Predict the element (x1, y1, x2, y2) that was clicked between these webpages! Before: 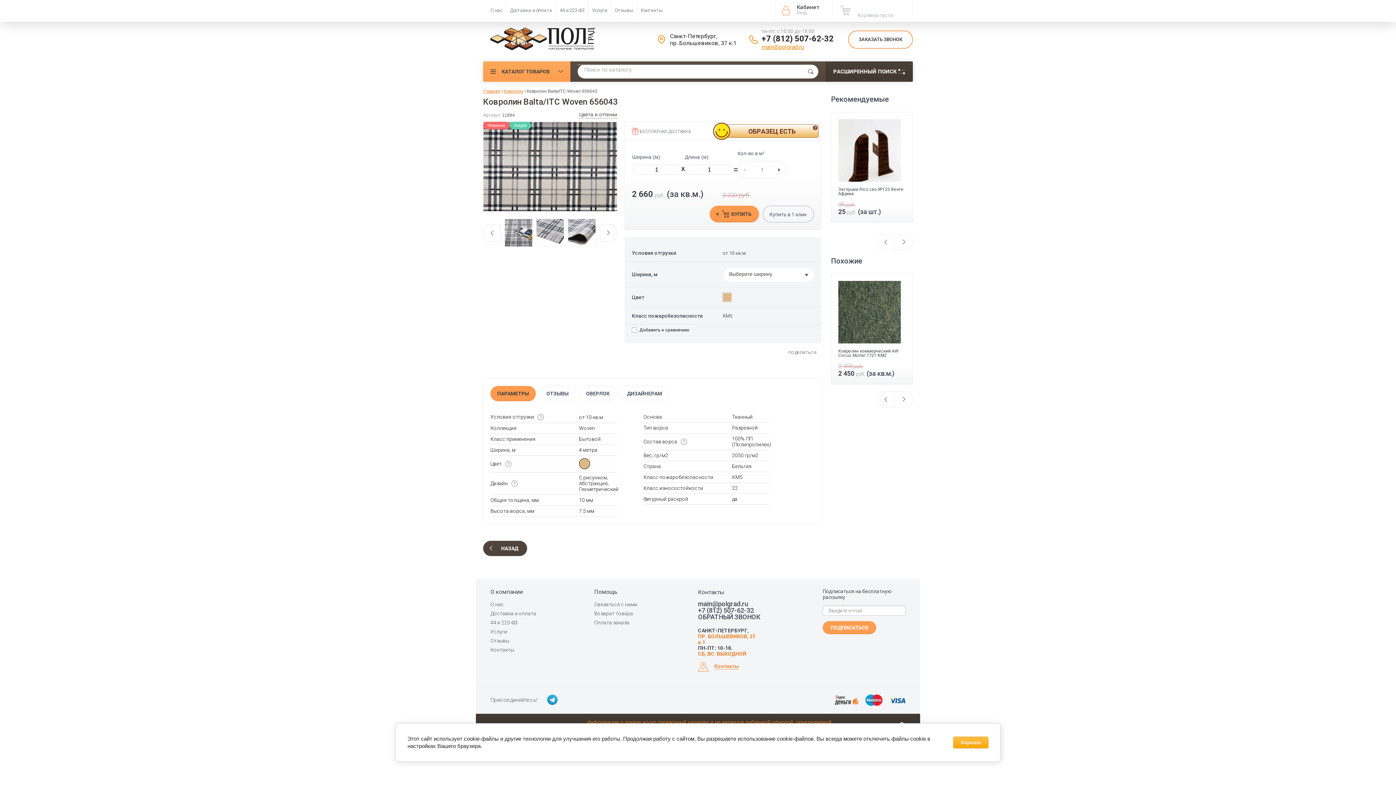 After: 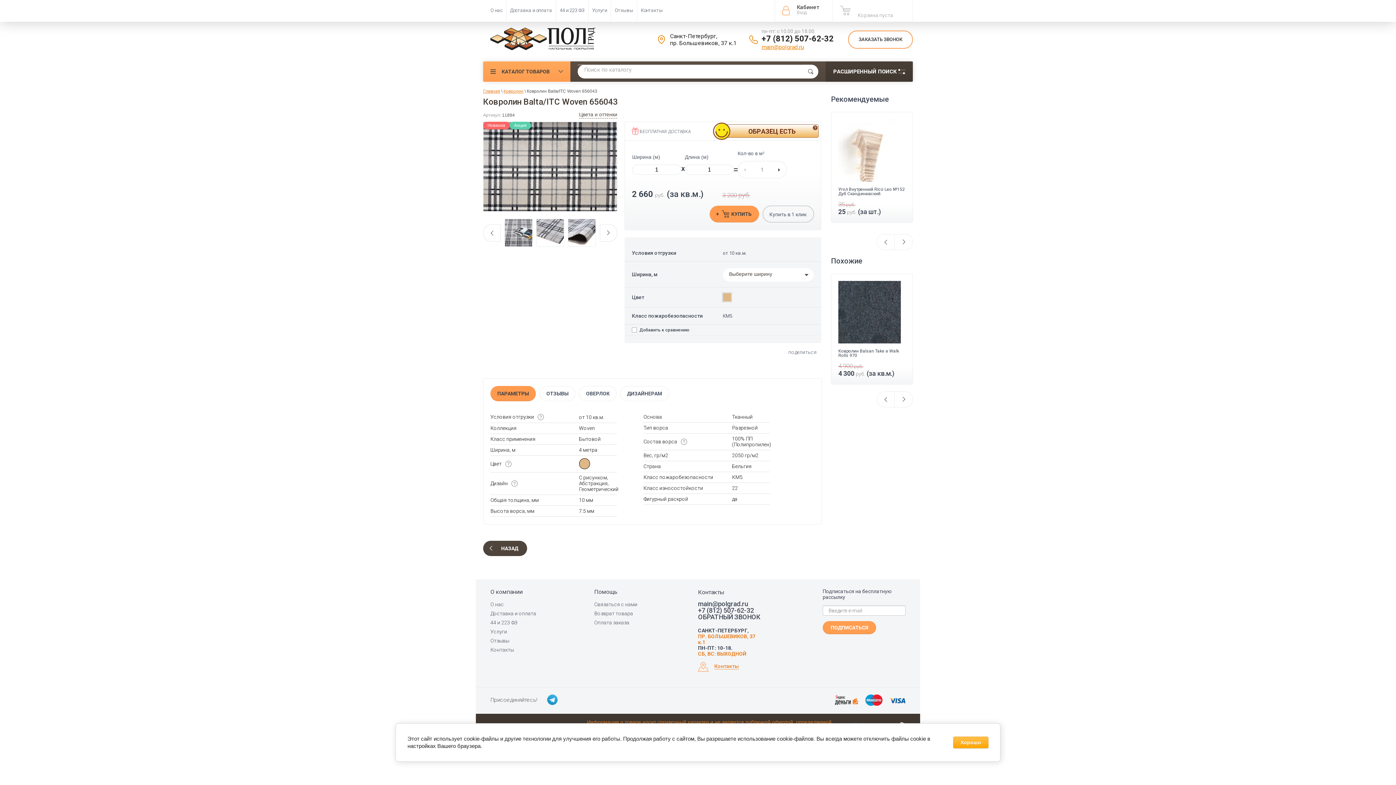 Action: label: ПАРАМЕТРЫ bbox: (490, 386, 535, 401)